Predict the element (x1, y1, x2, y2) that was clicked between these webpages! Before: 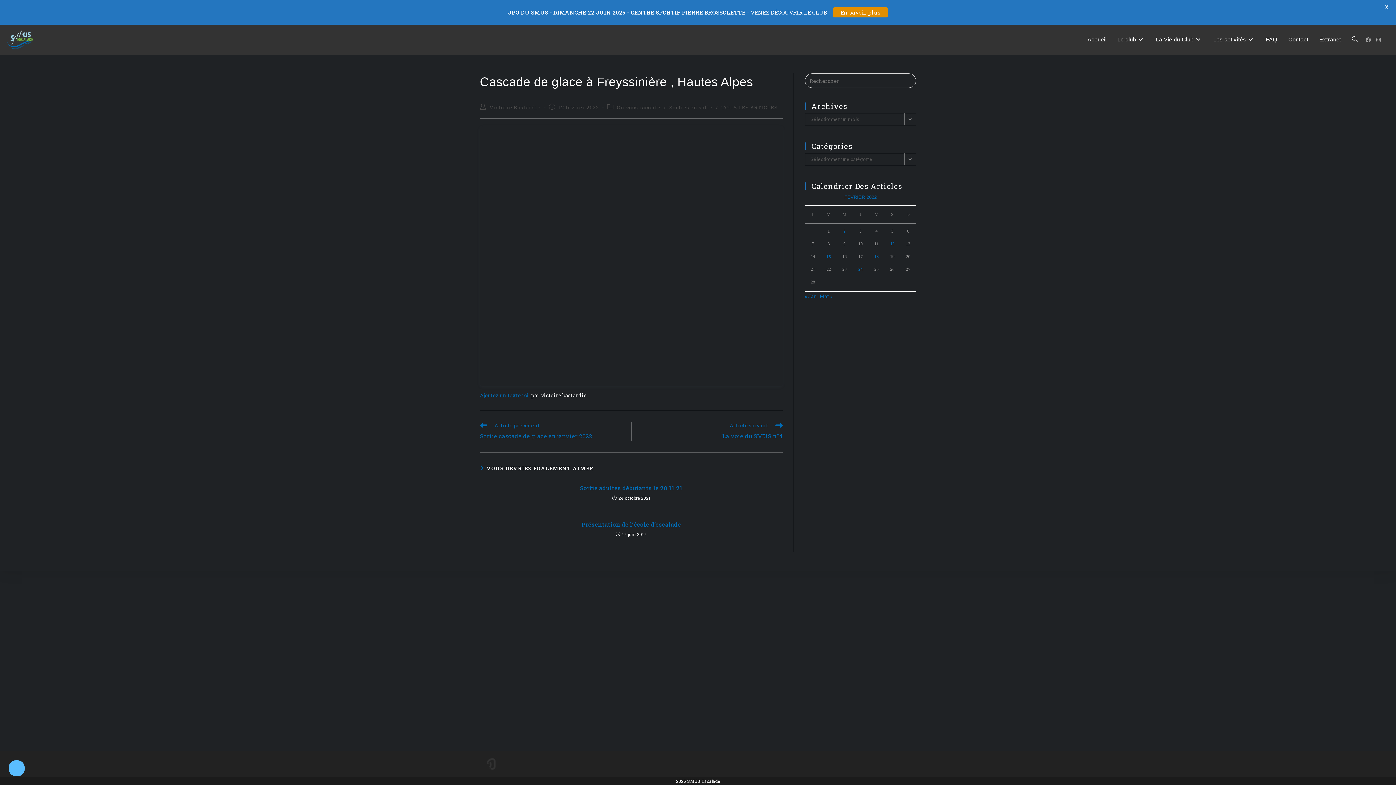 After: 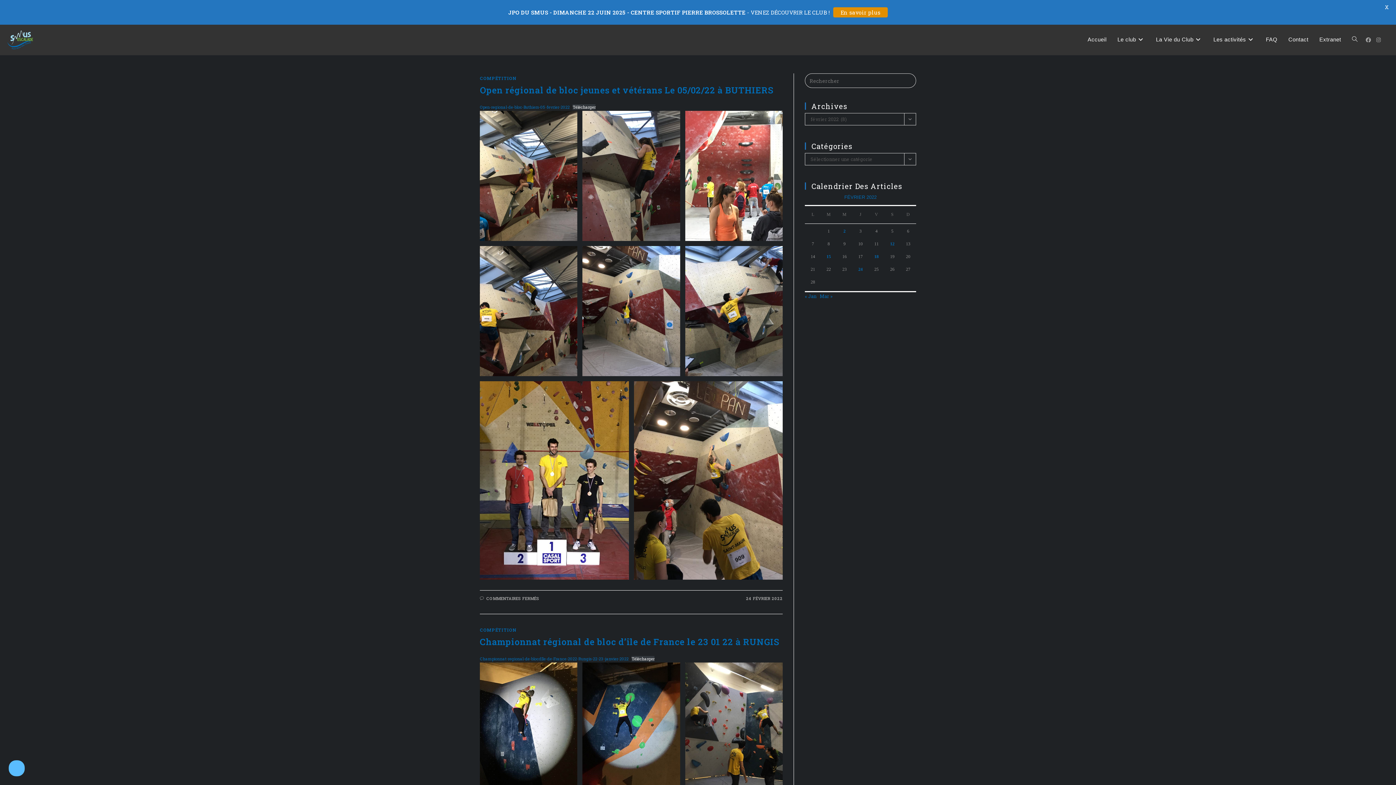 Action: label: Publications publiées sur 24 February 2022 bbox: (858, 266, 862, 272)